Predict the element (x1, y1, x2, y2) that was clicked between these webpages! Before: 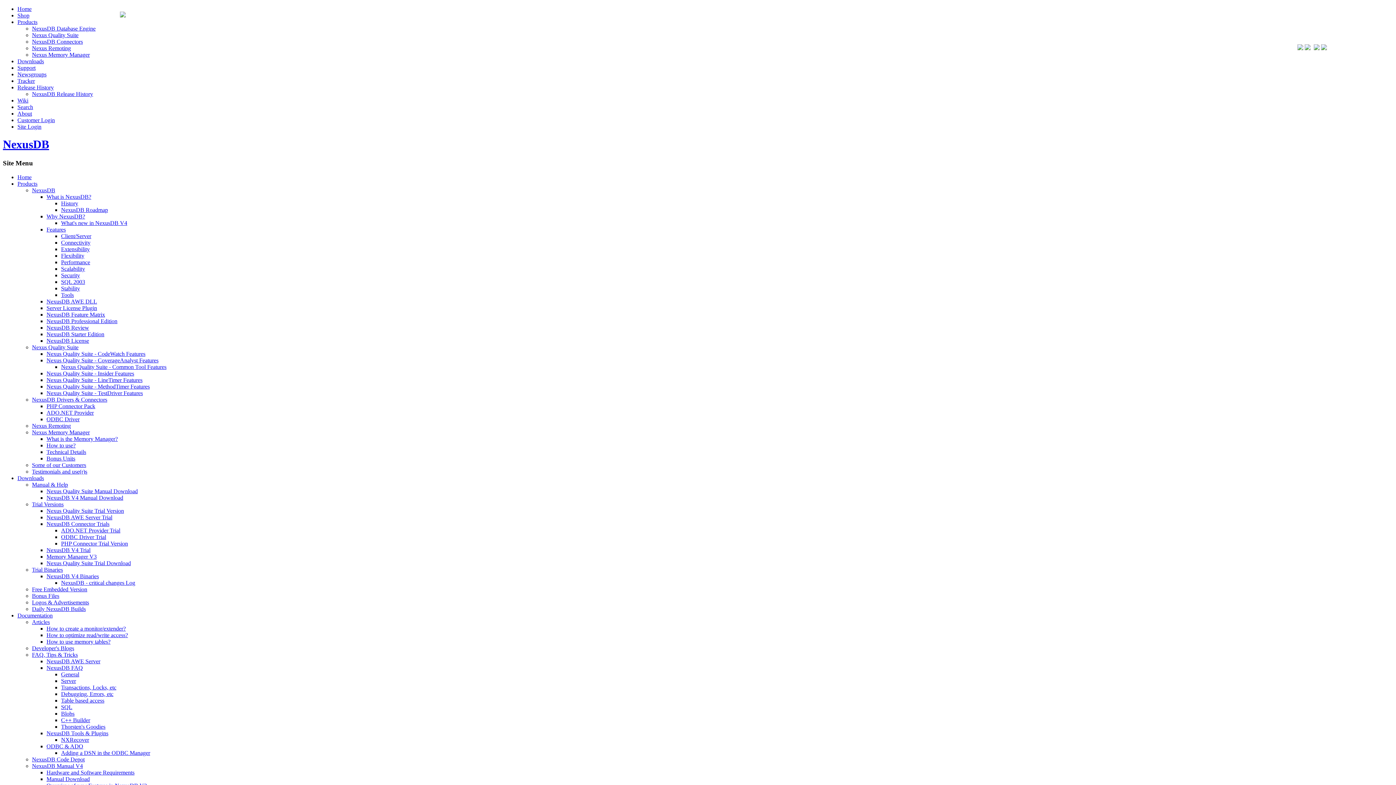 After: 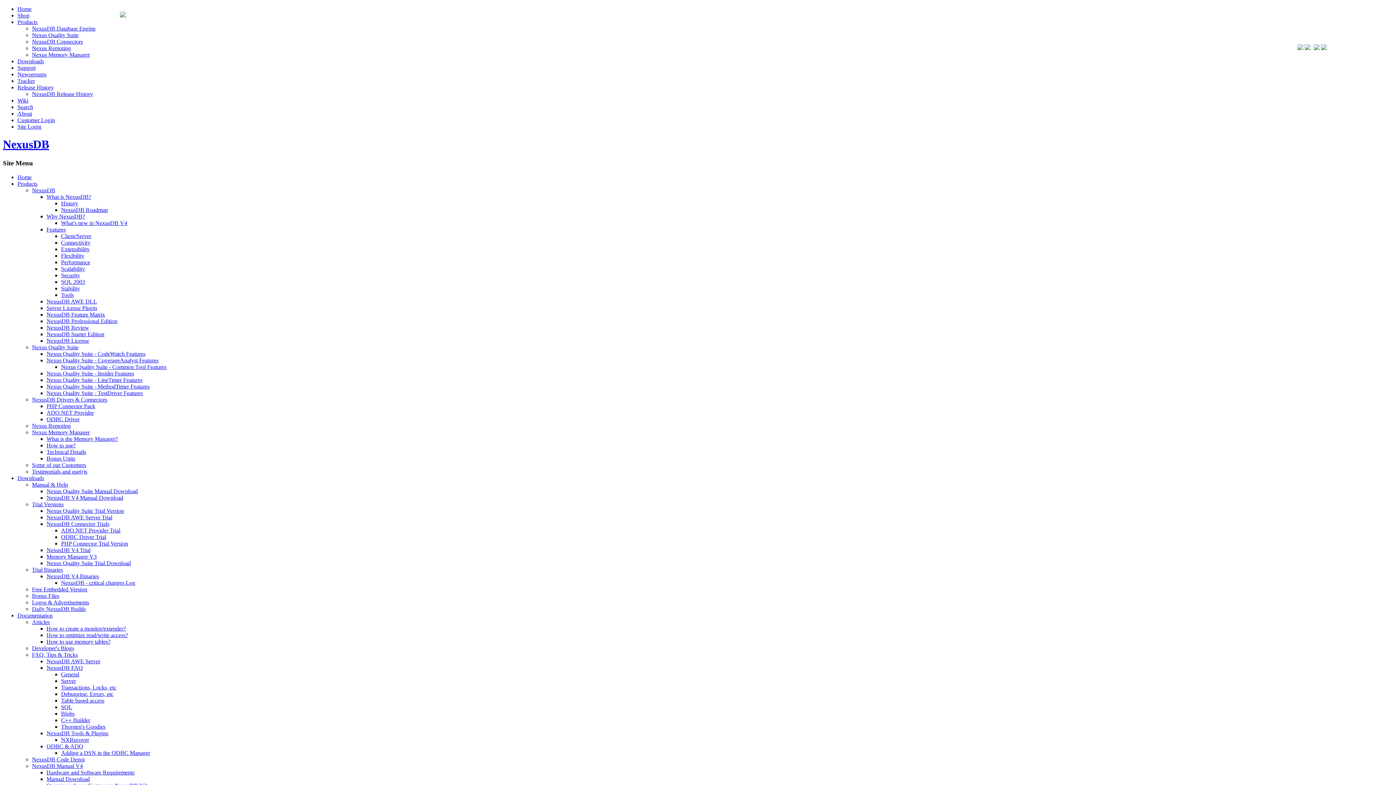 Action: bbox: (32, 619, 49, 625) label: Articles